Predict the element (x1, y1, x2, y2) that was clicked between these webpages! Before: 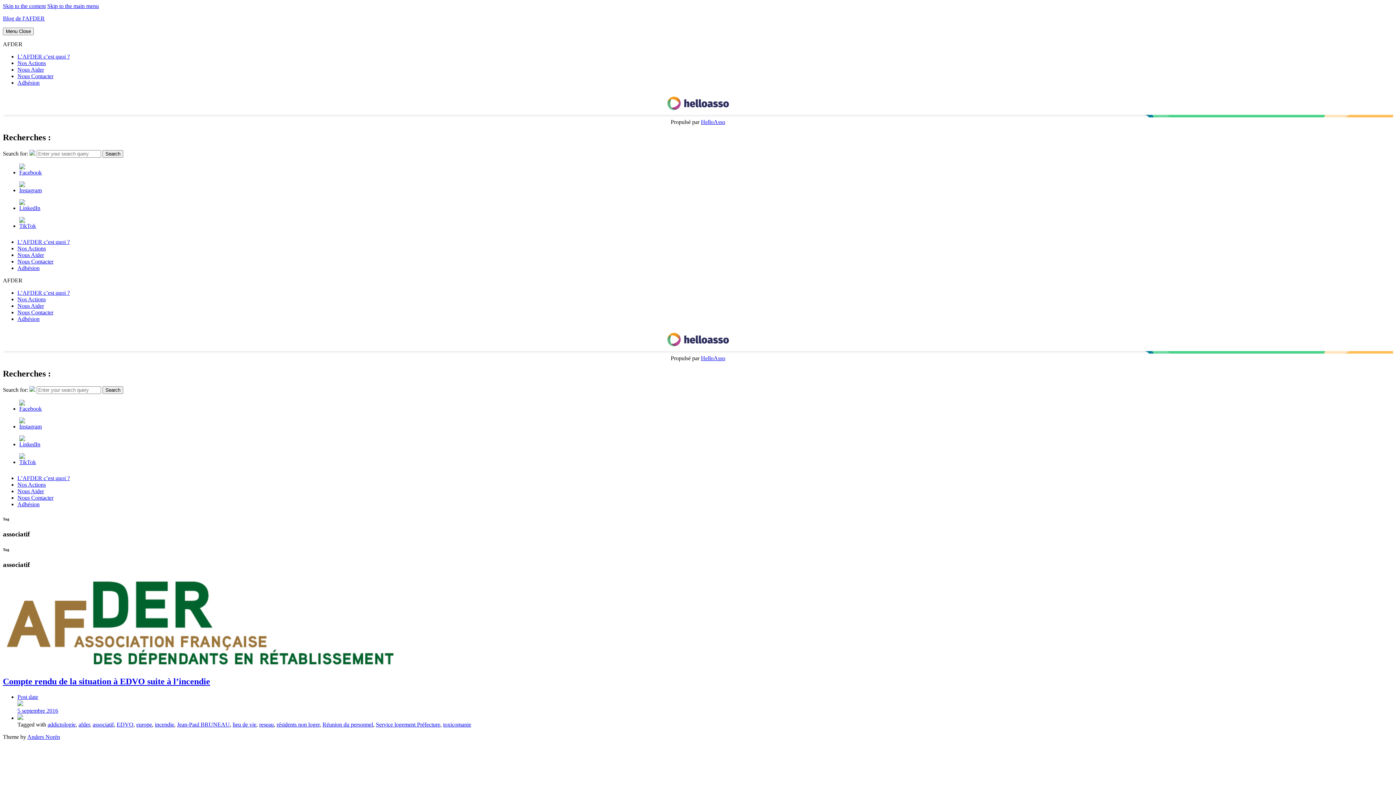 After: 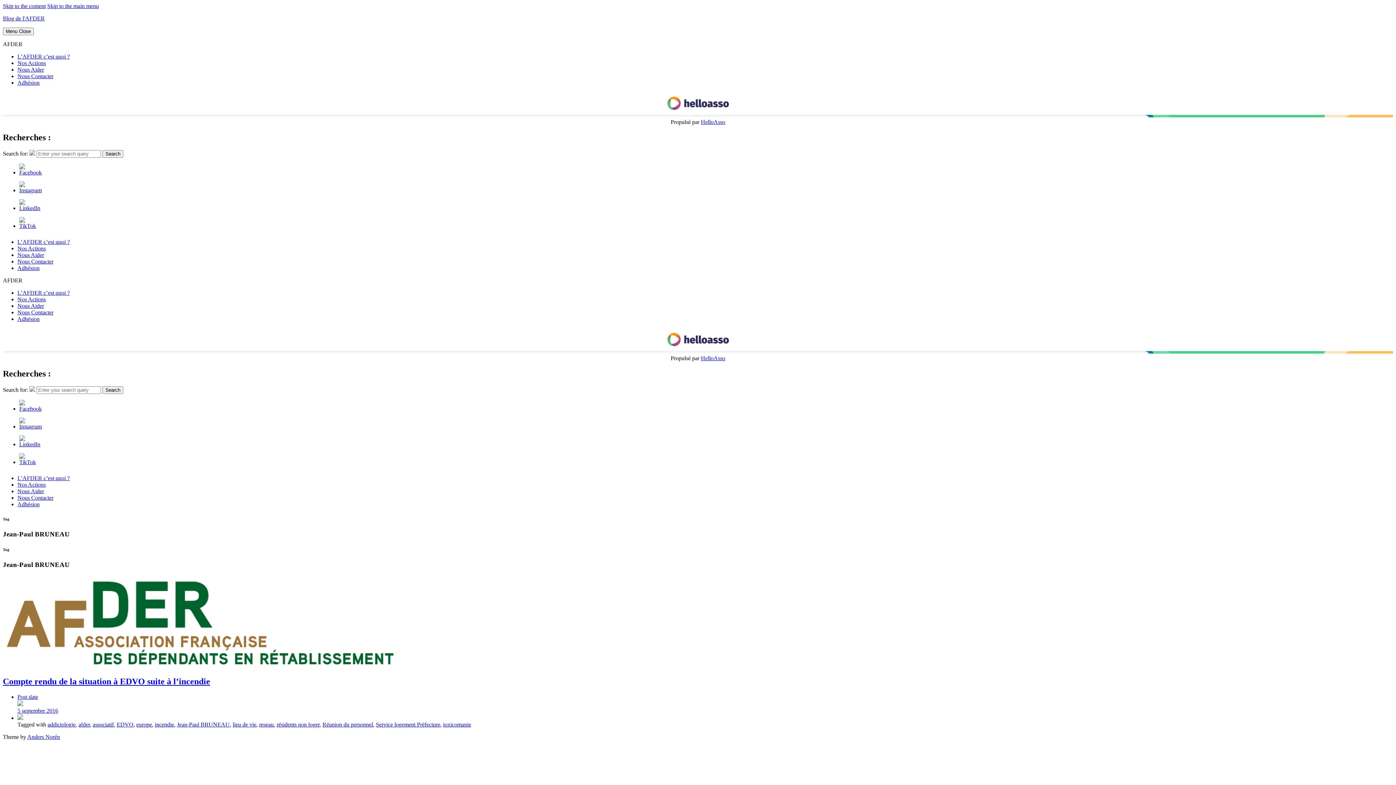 Action: label: Jean-Paul BRUNEAU bbox: (177, 721, 229, 728)